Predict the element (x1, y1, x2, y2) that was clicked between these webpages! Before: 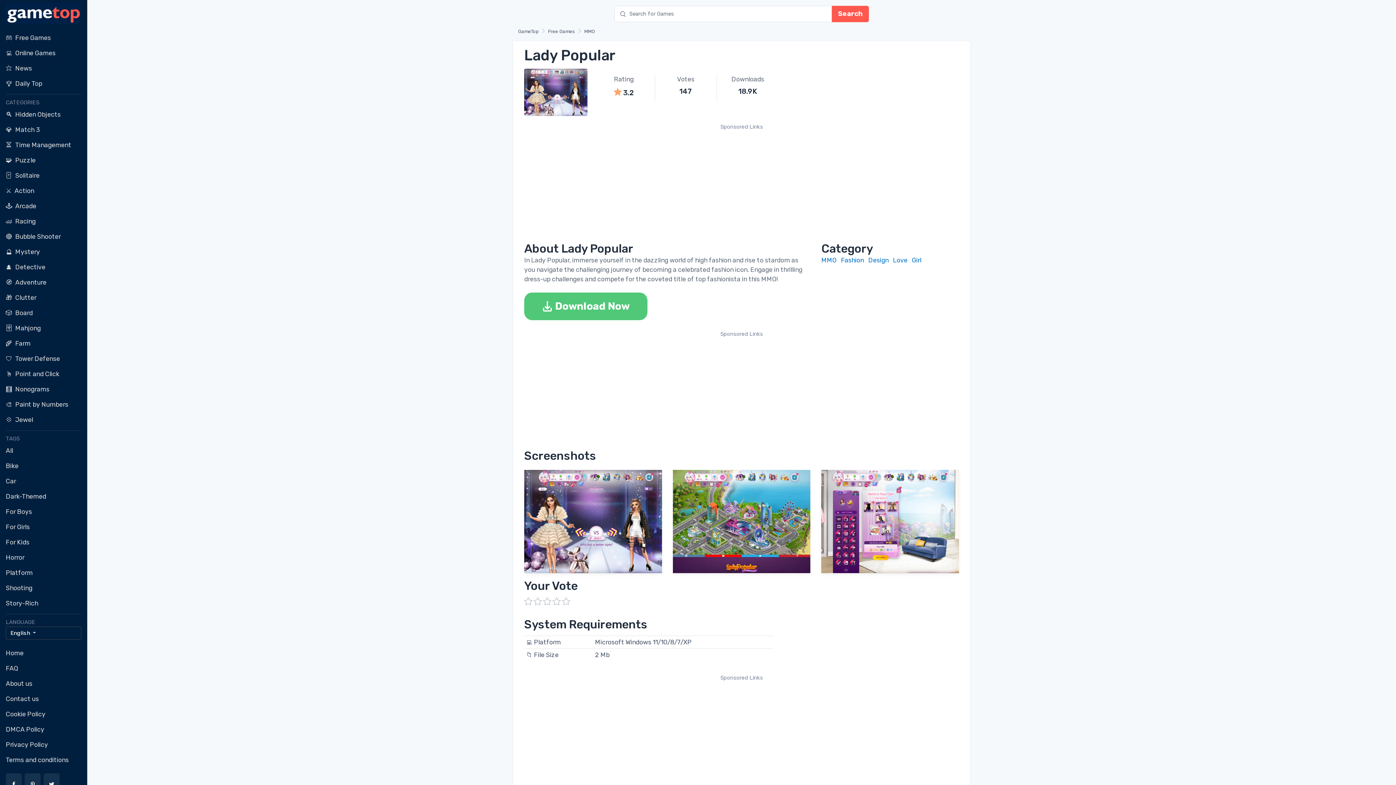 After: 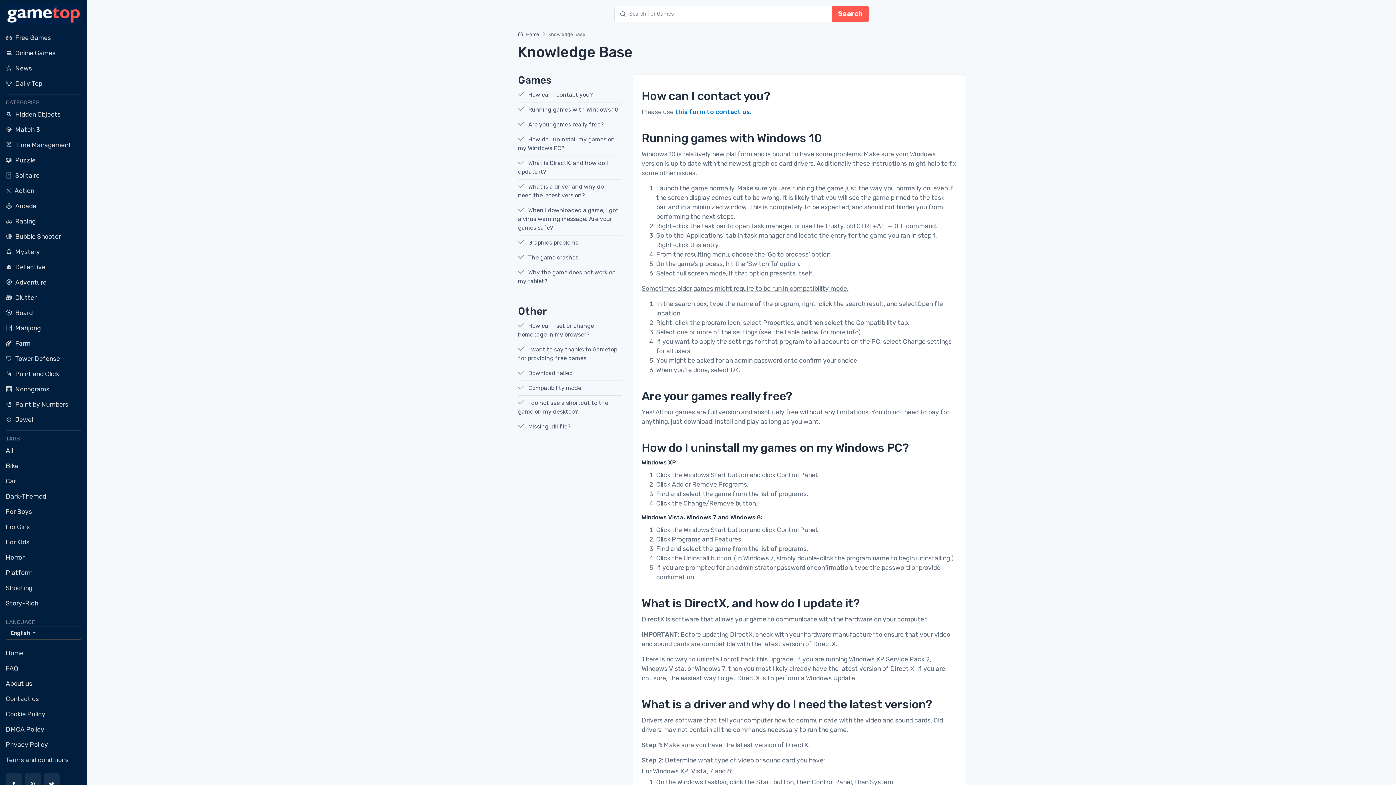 Action: bbox: (5, 661, 81, 676) label: FAQ